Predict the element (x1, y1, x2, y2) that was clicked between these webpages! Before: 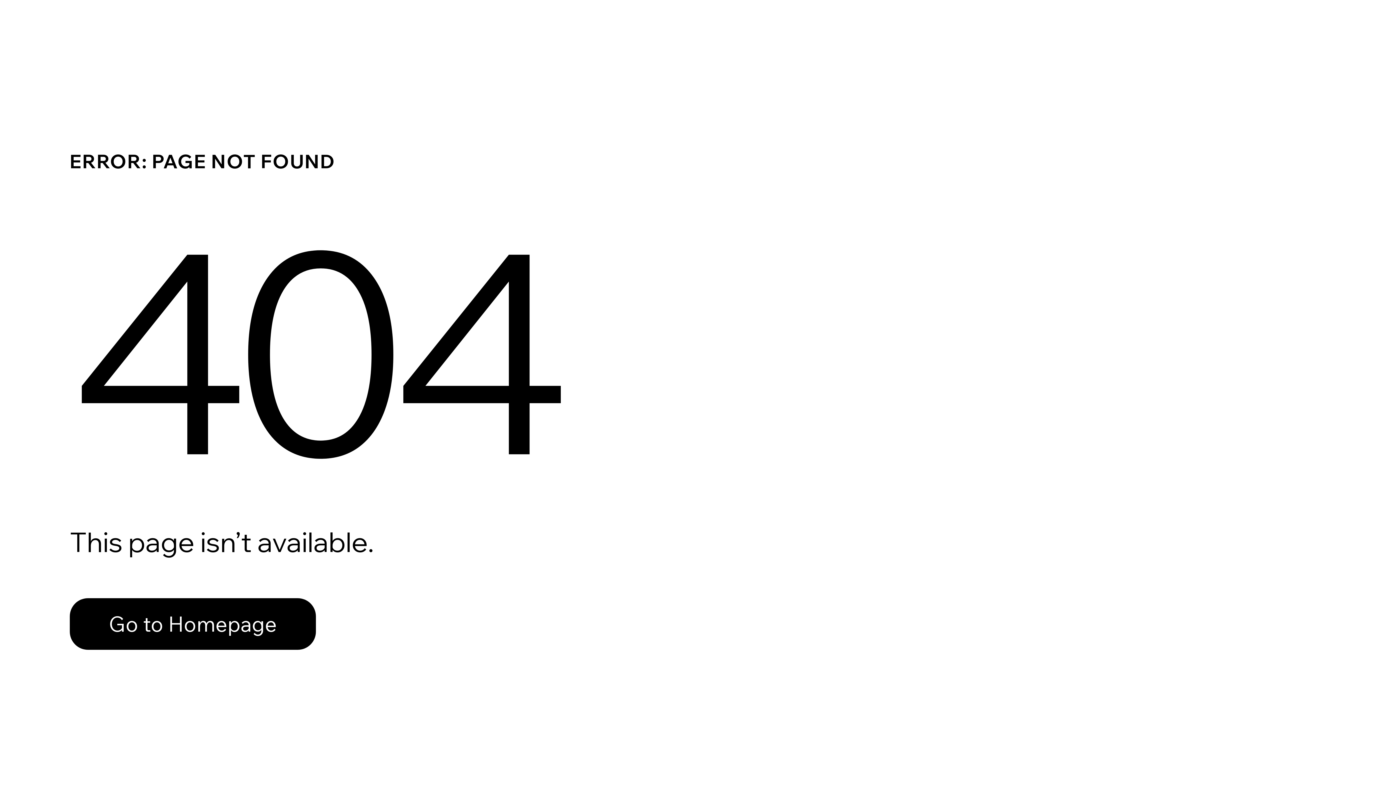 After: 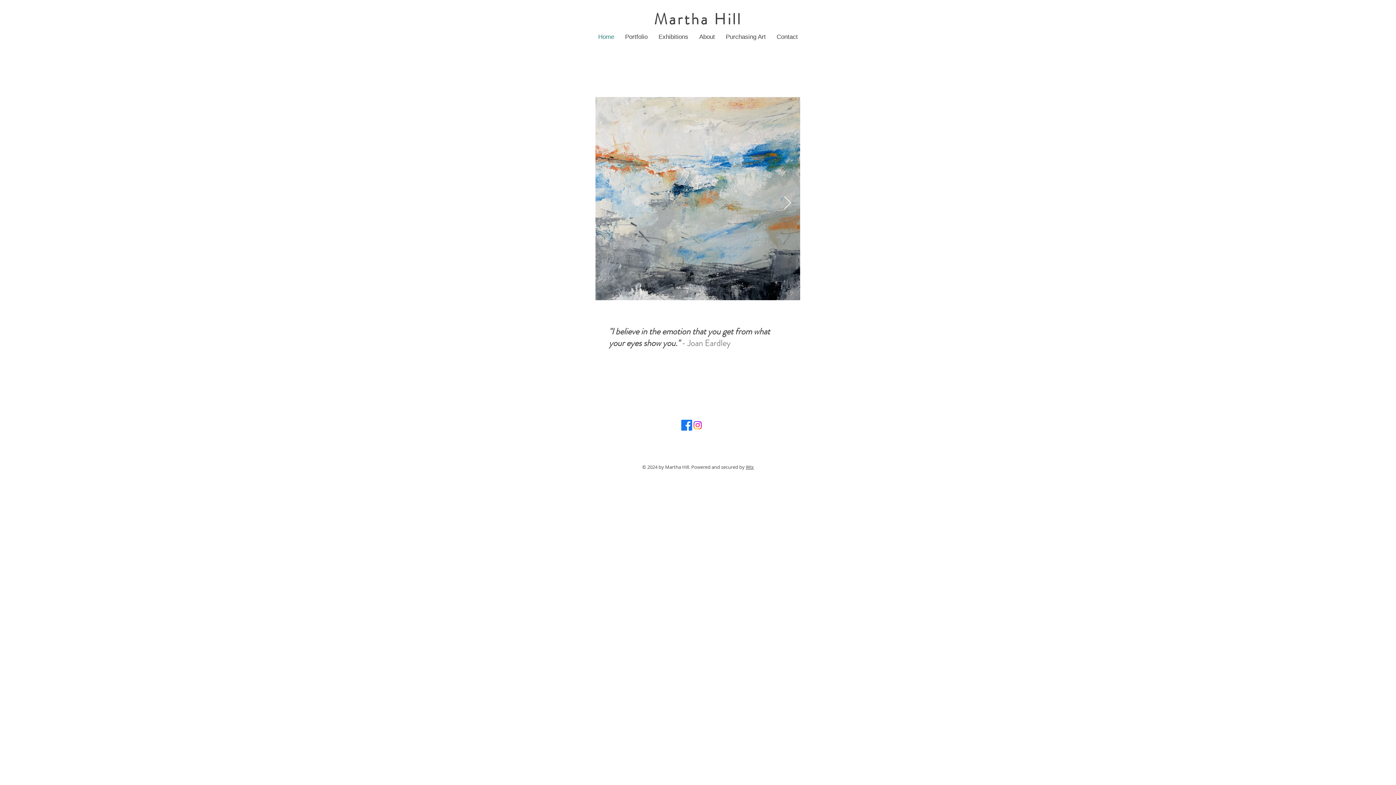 Action: label: Go to Homepage bbox: (69, 598, 316, 650)